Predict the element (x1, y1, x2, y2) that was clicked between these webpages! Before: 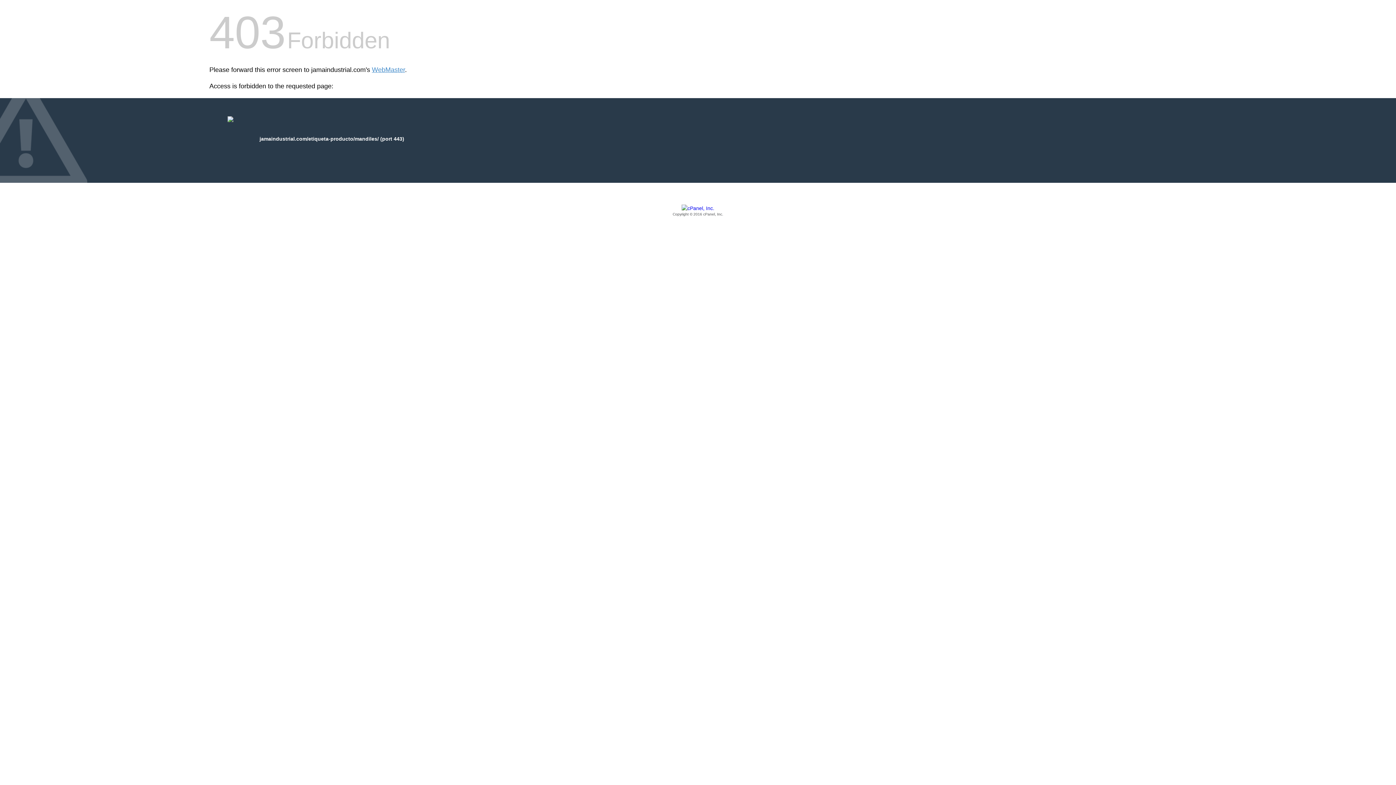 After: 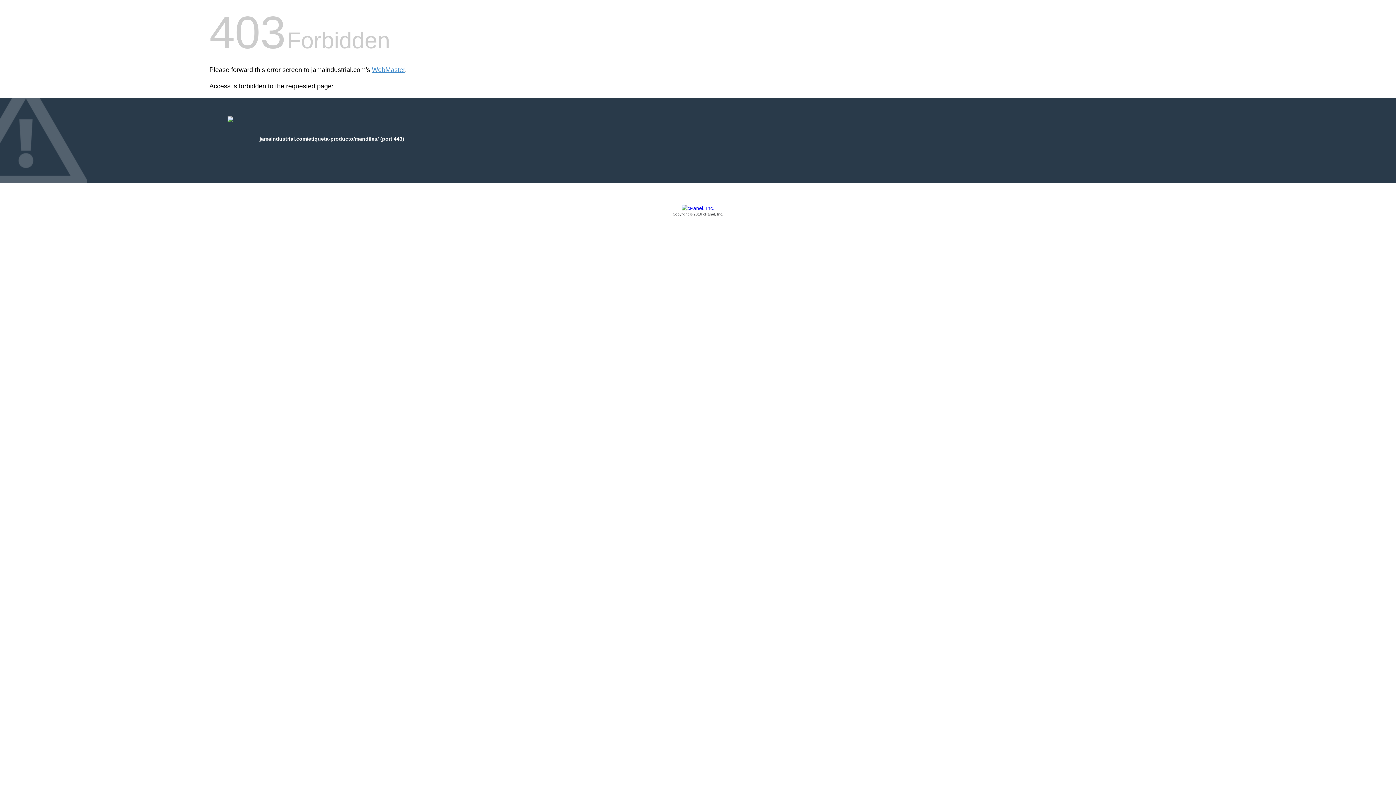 Action: bbox: (209, 205, 1186, 217) label: Copyright © 2016 cPanel, Inc.